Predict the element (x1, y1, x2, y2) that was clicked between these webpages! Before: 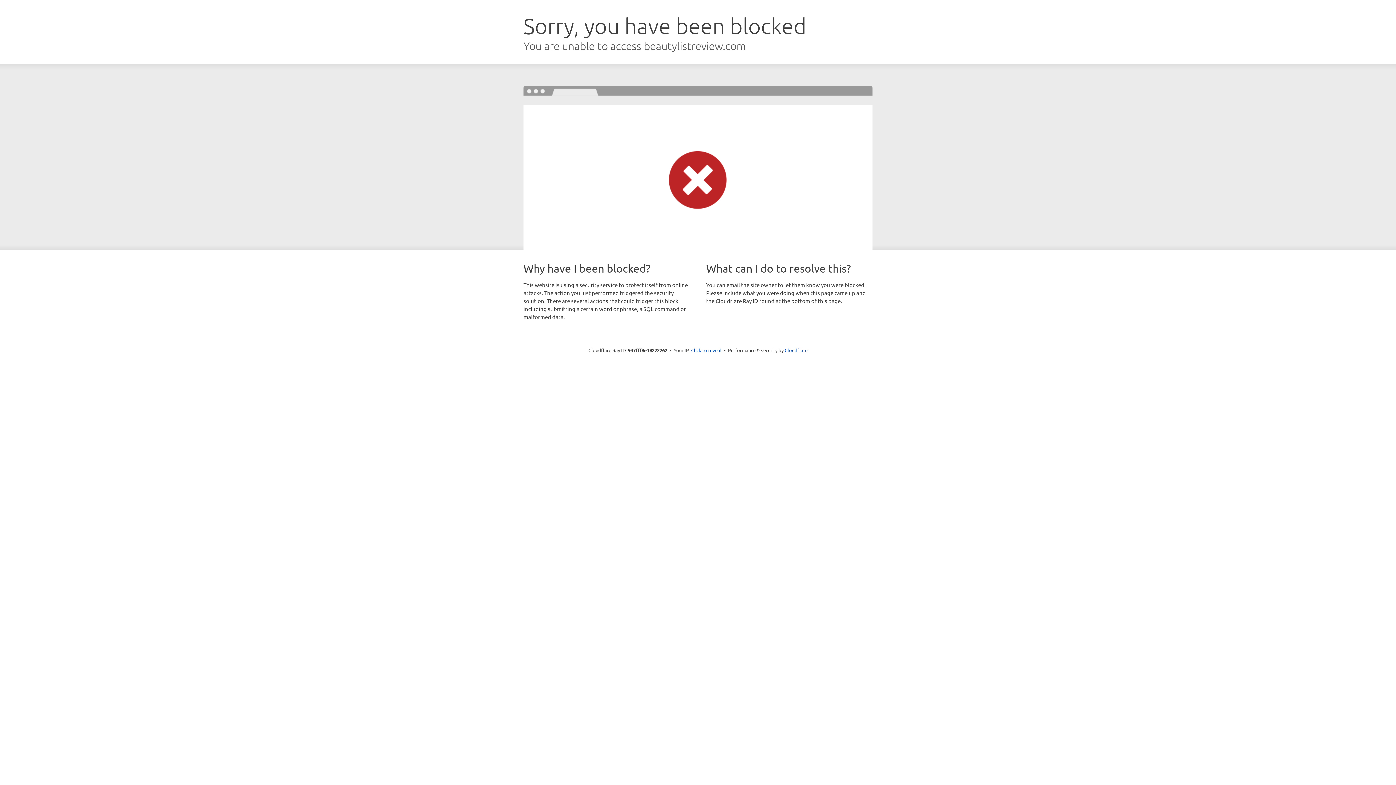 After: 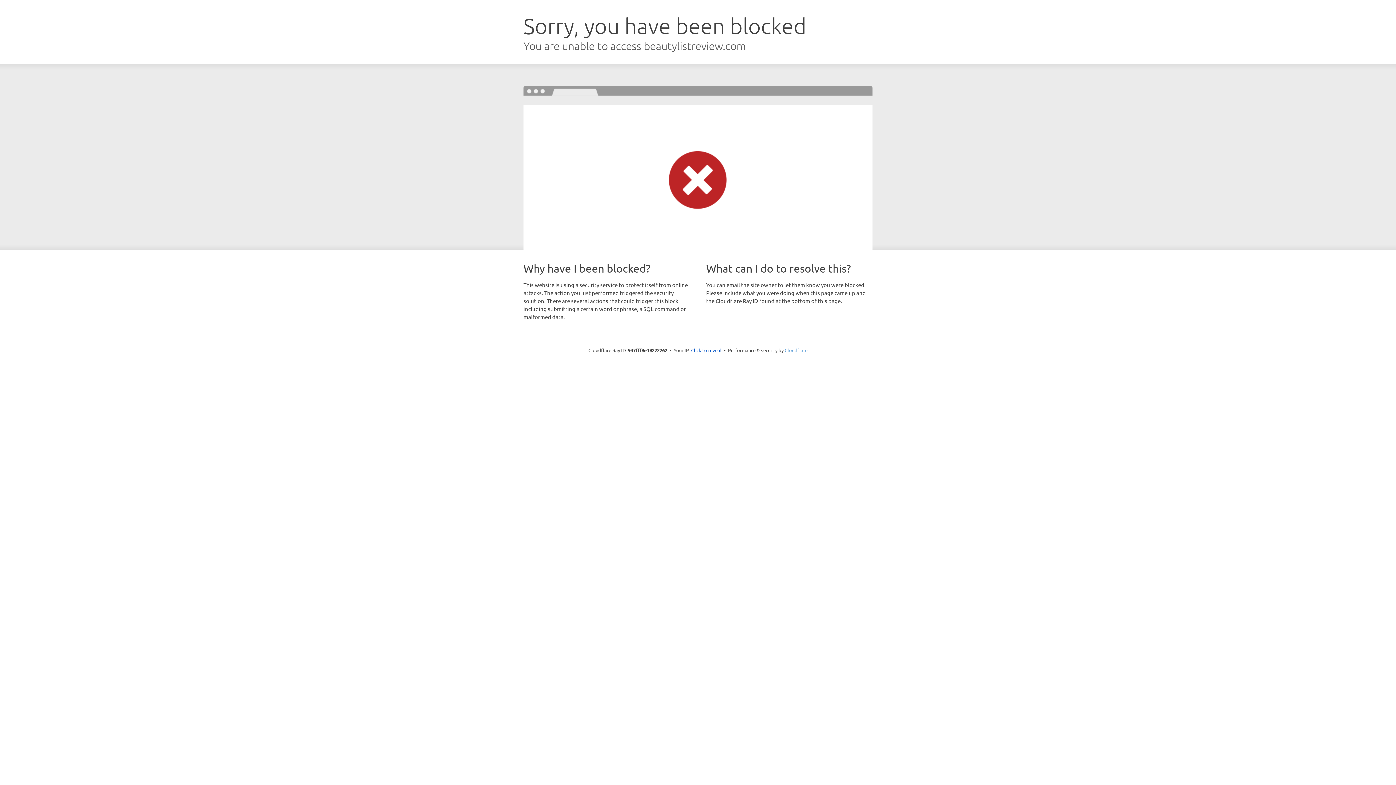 Action: bbox: (784, 347, 807, 353) label: Cloudflare